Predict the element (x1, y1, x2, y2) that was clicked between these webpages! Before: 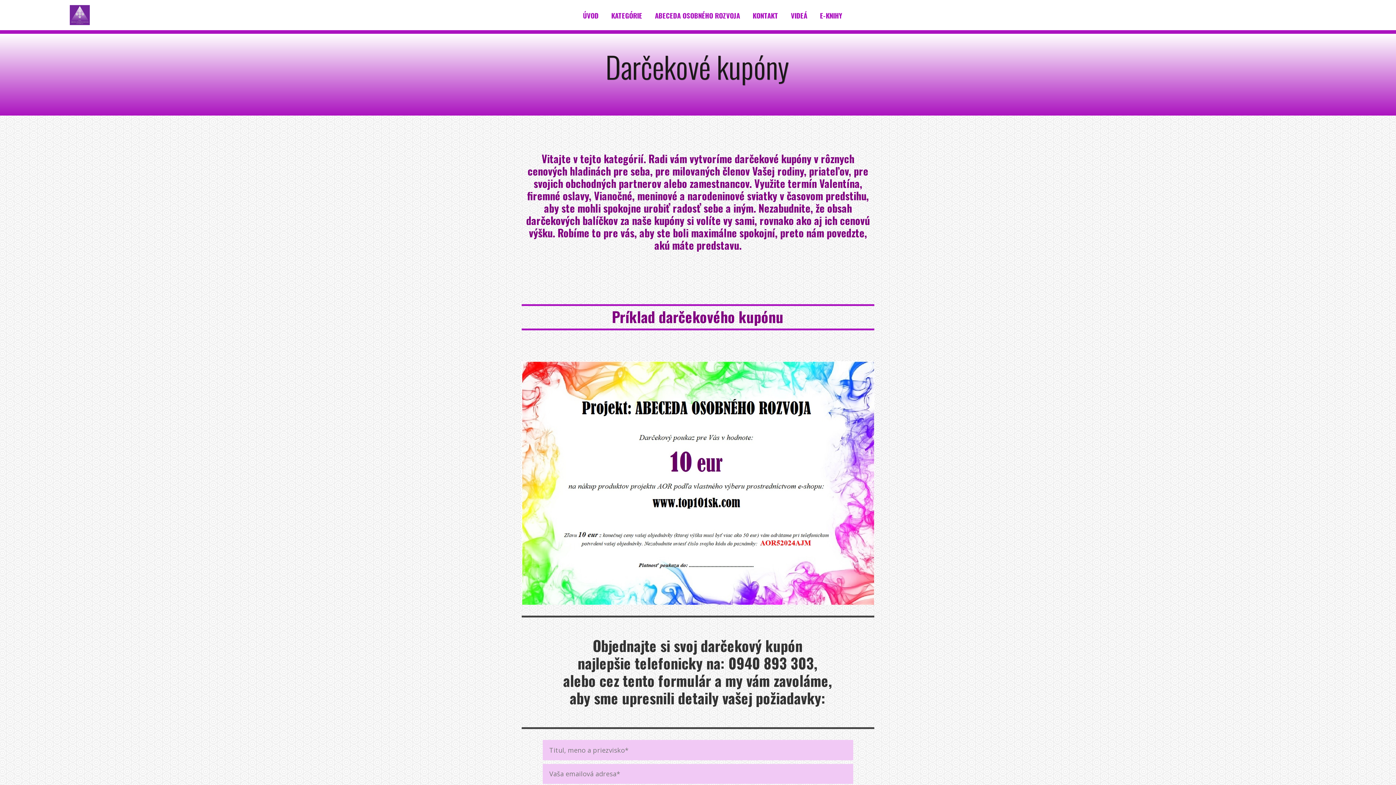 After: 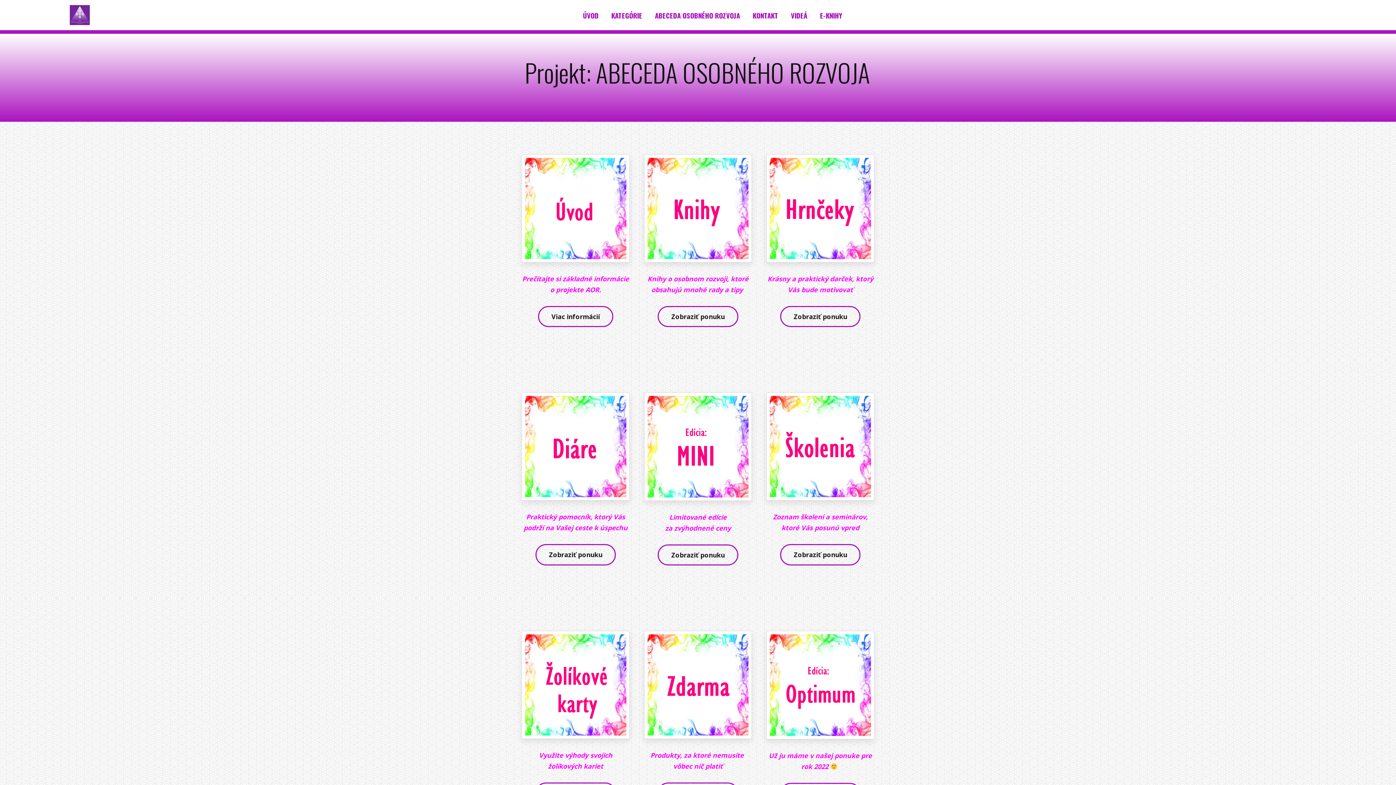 Action: label: ABECEDA OSOBNÉHO ROZVOJA bbox: (655, 4, 740, 25)